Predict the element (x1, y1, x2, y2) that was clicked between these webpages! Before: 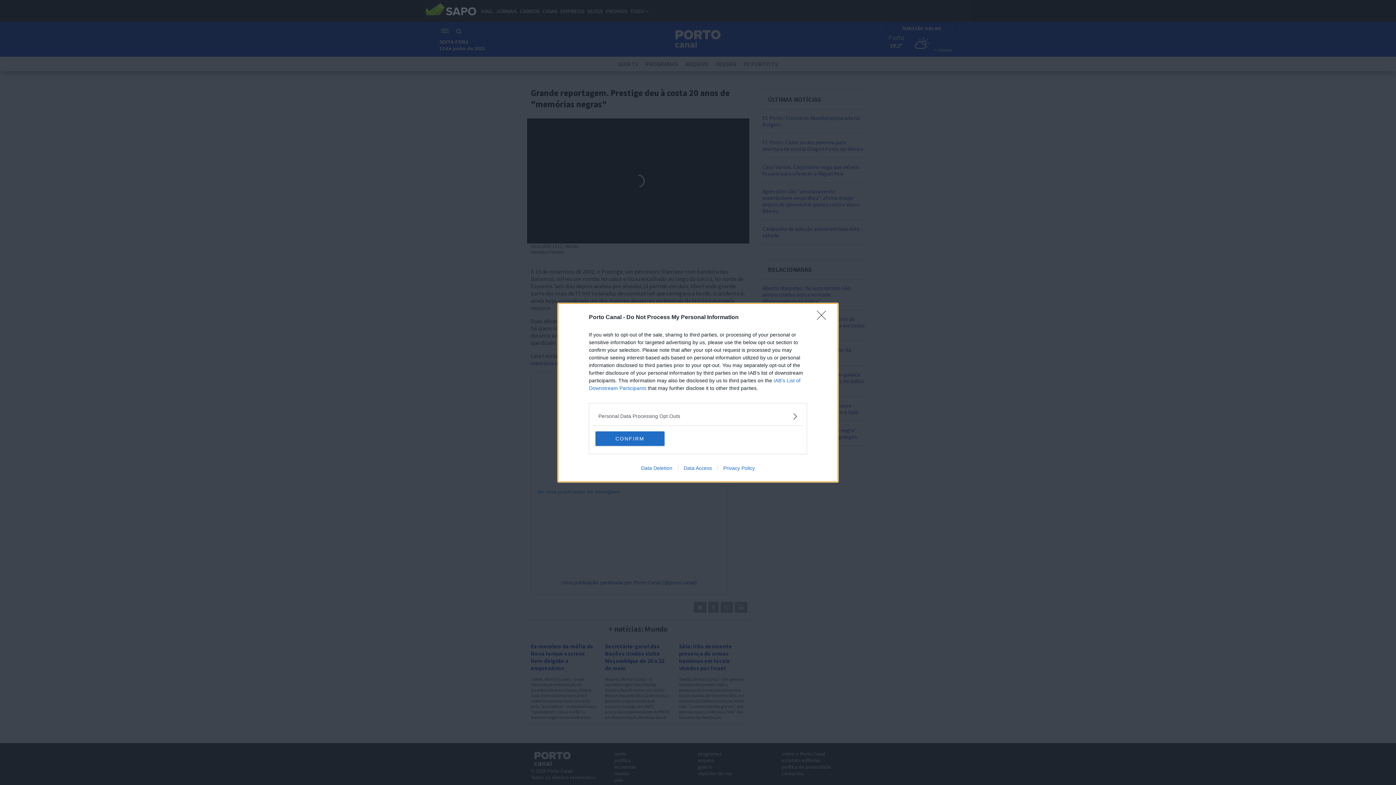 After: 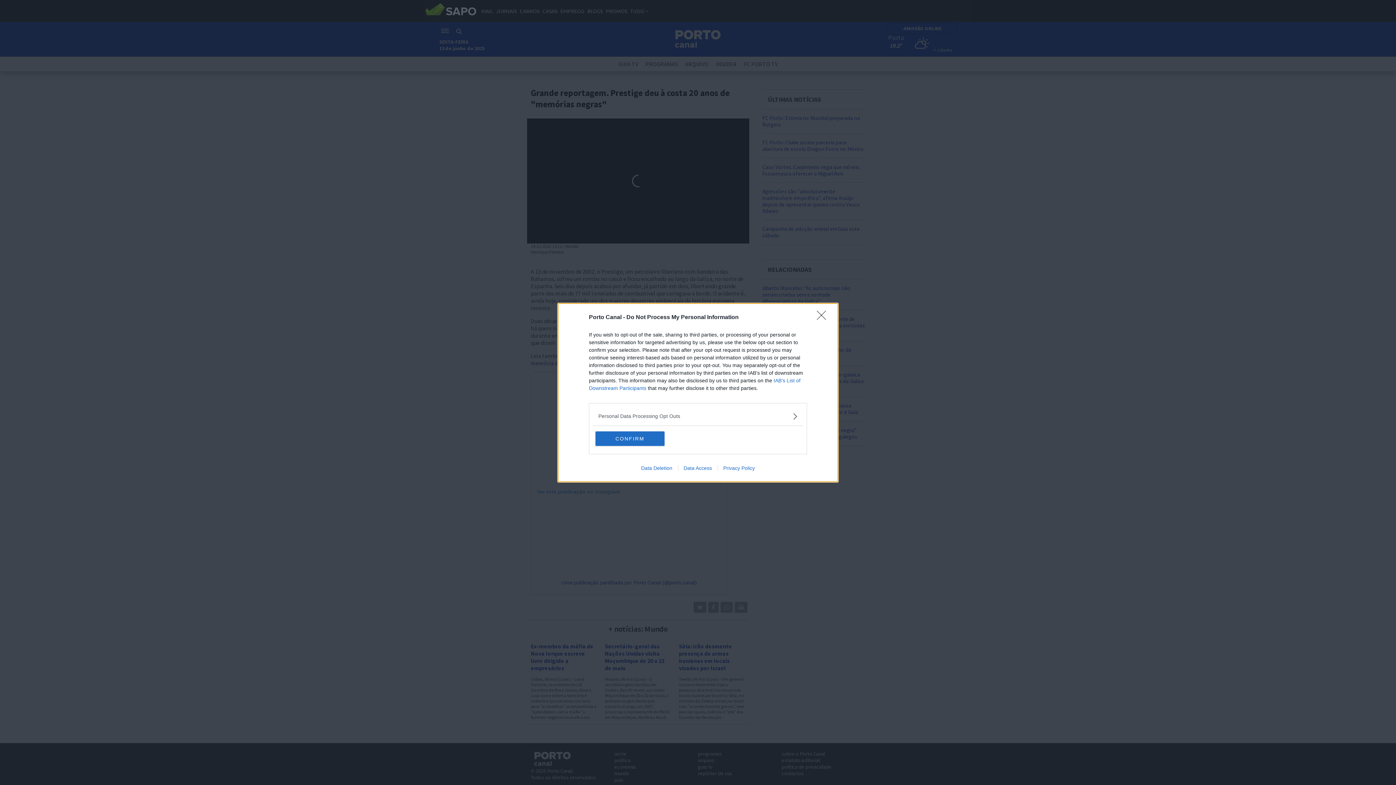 Action: label: Data Deletion bbox: (635, 465, 678, 471)